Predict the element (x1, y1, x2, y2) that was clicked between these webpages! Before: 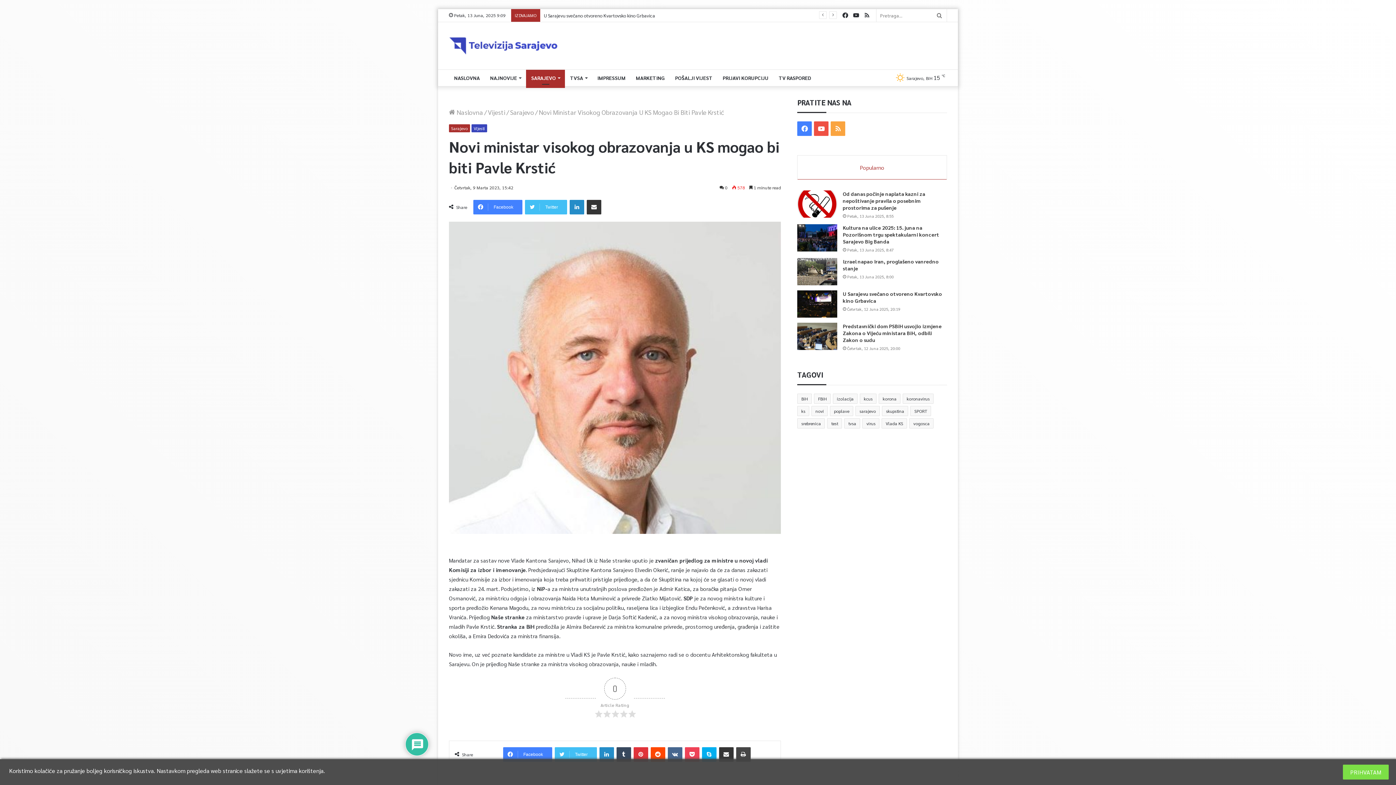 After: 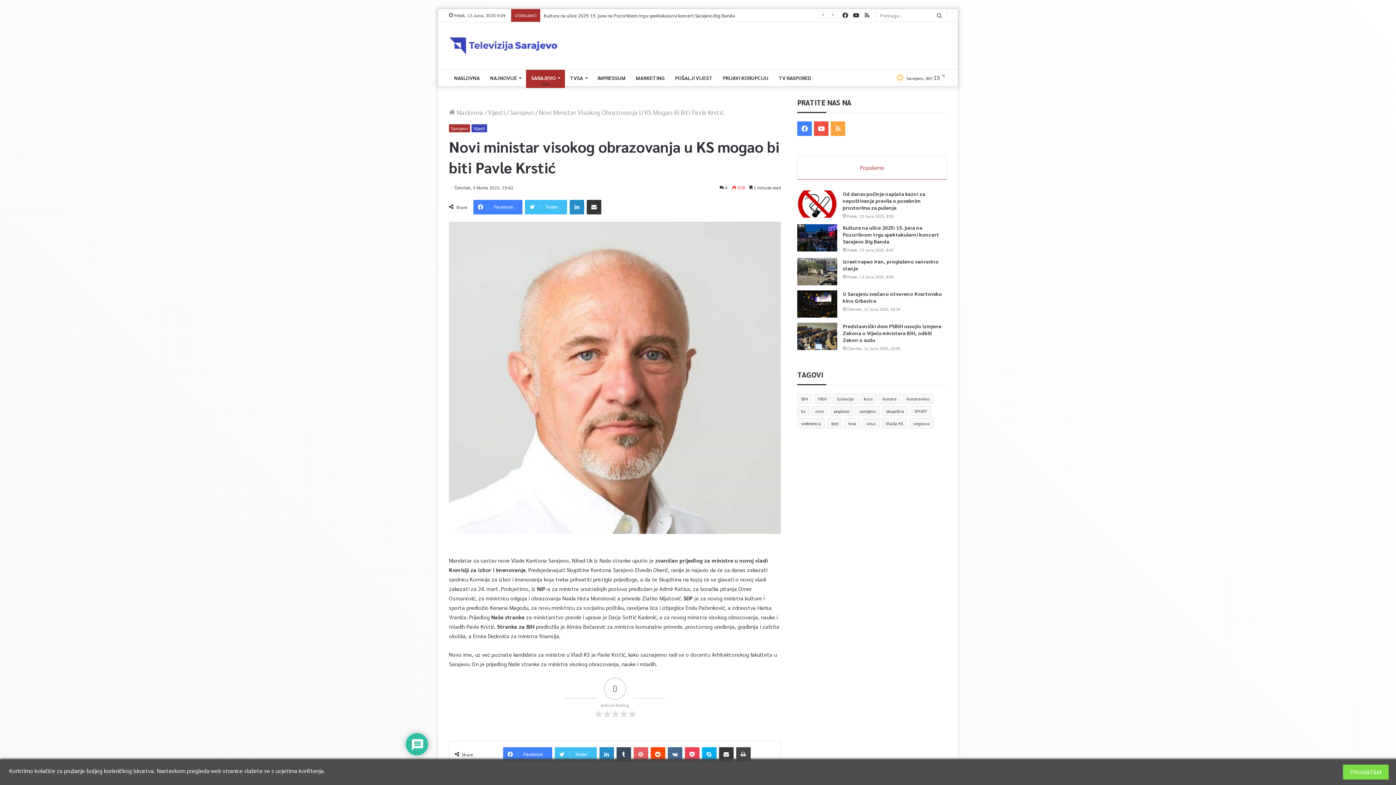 Action: label: Pinterest bbox: (633, 747, 648, 762)